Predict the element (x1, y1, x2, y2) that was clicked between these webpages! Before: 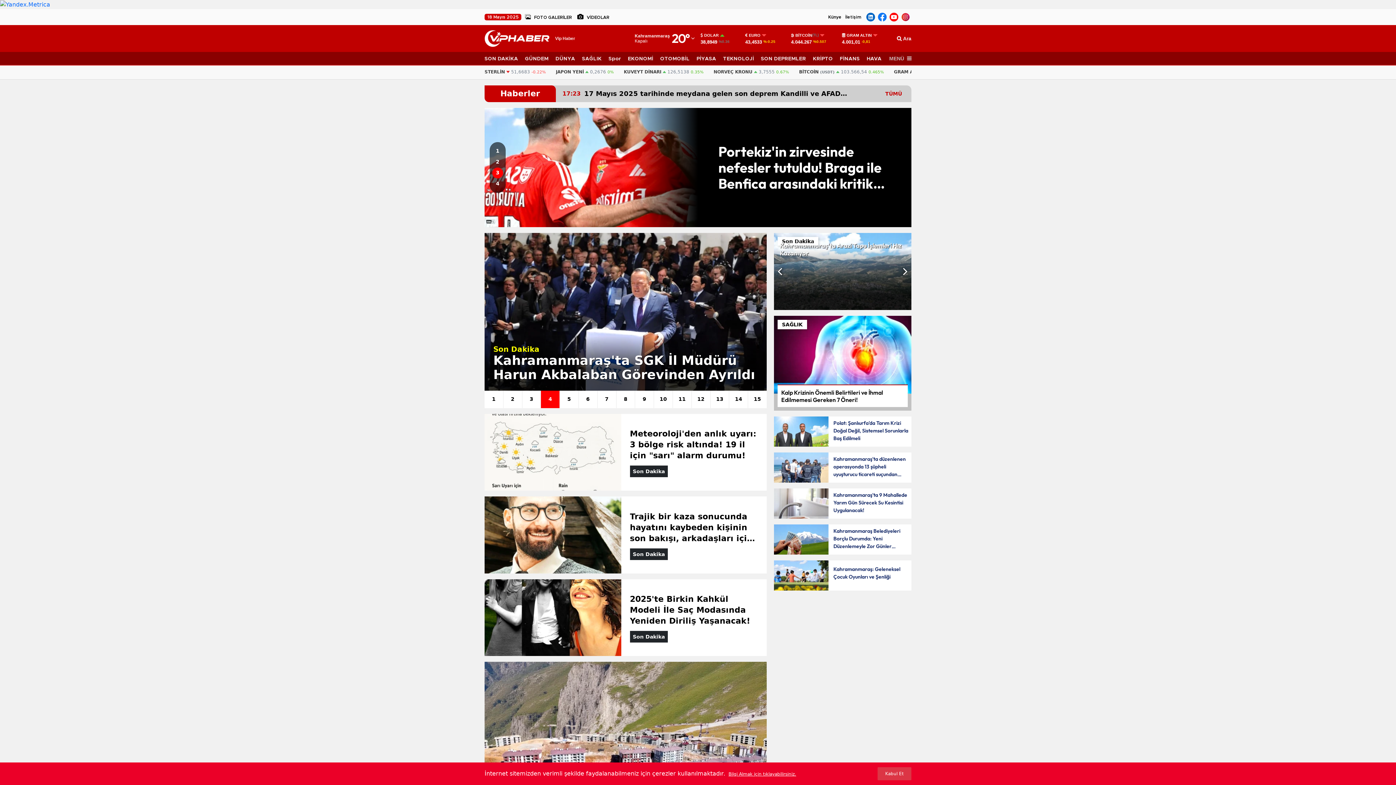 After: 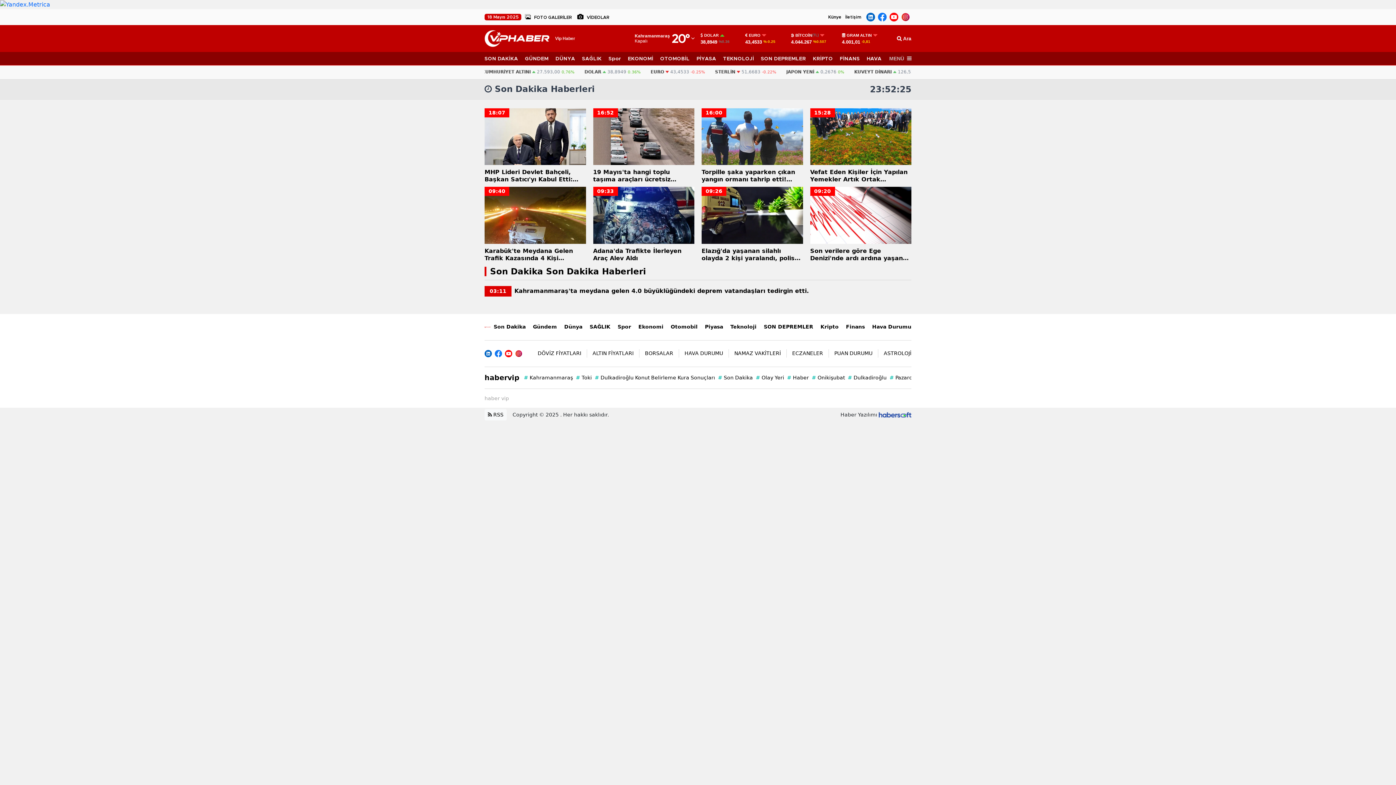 Action: bbox: (885, 90, 902, 96) label: TÜMÜ